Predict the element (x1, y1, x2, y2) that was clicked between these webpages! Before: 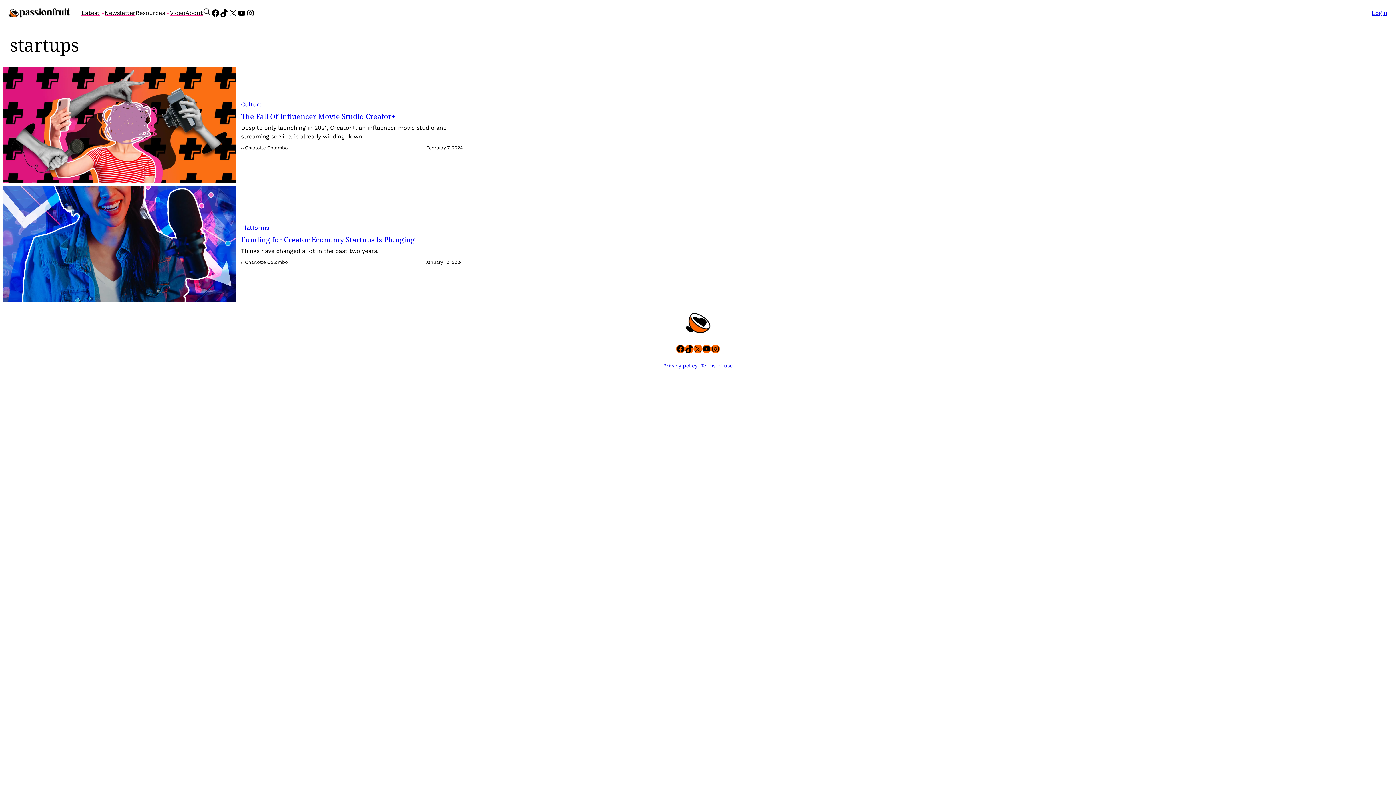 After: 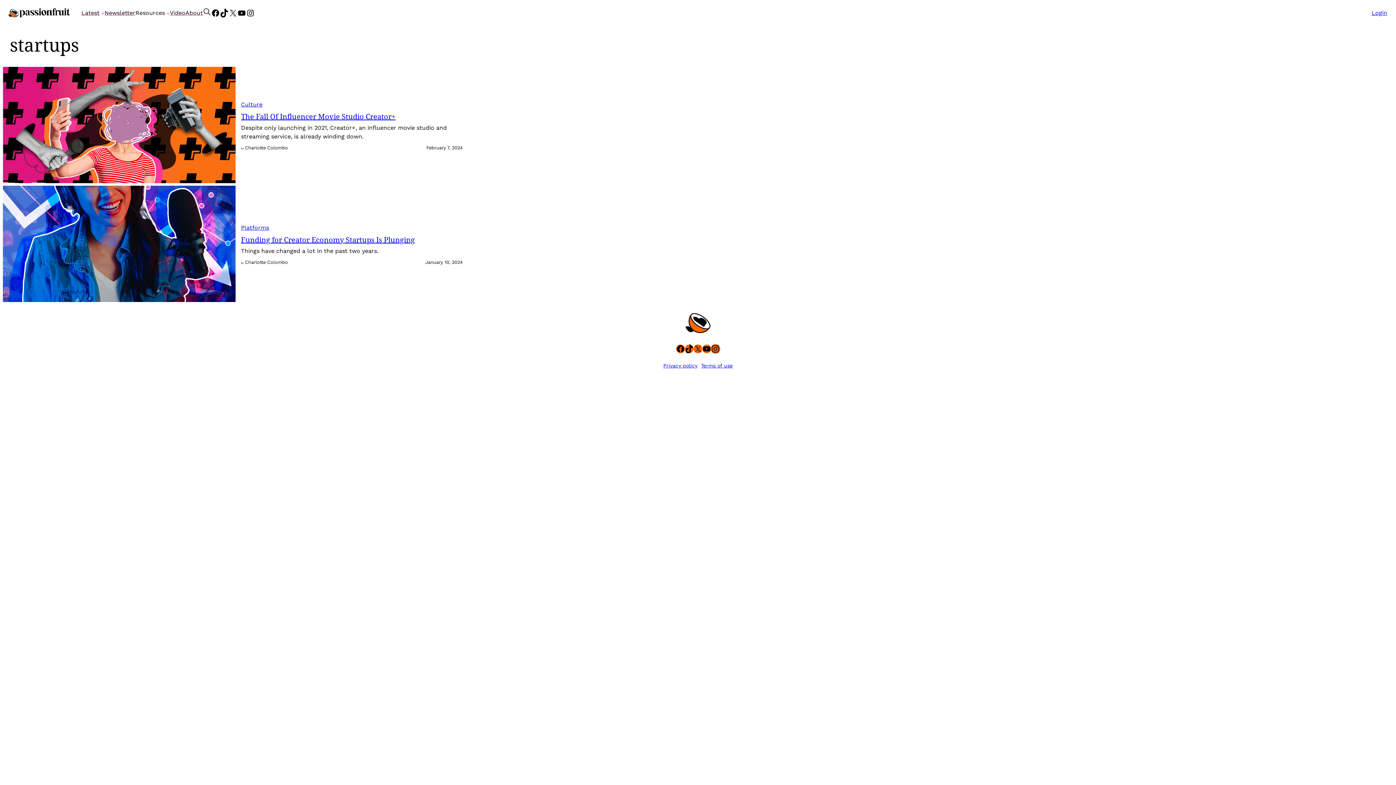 Action: bbox: (711, 344, 720, 353) label: Instagram